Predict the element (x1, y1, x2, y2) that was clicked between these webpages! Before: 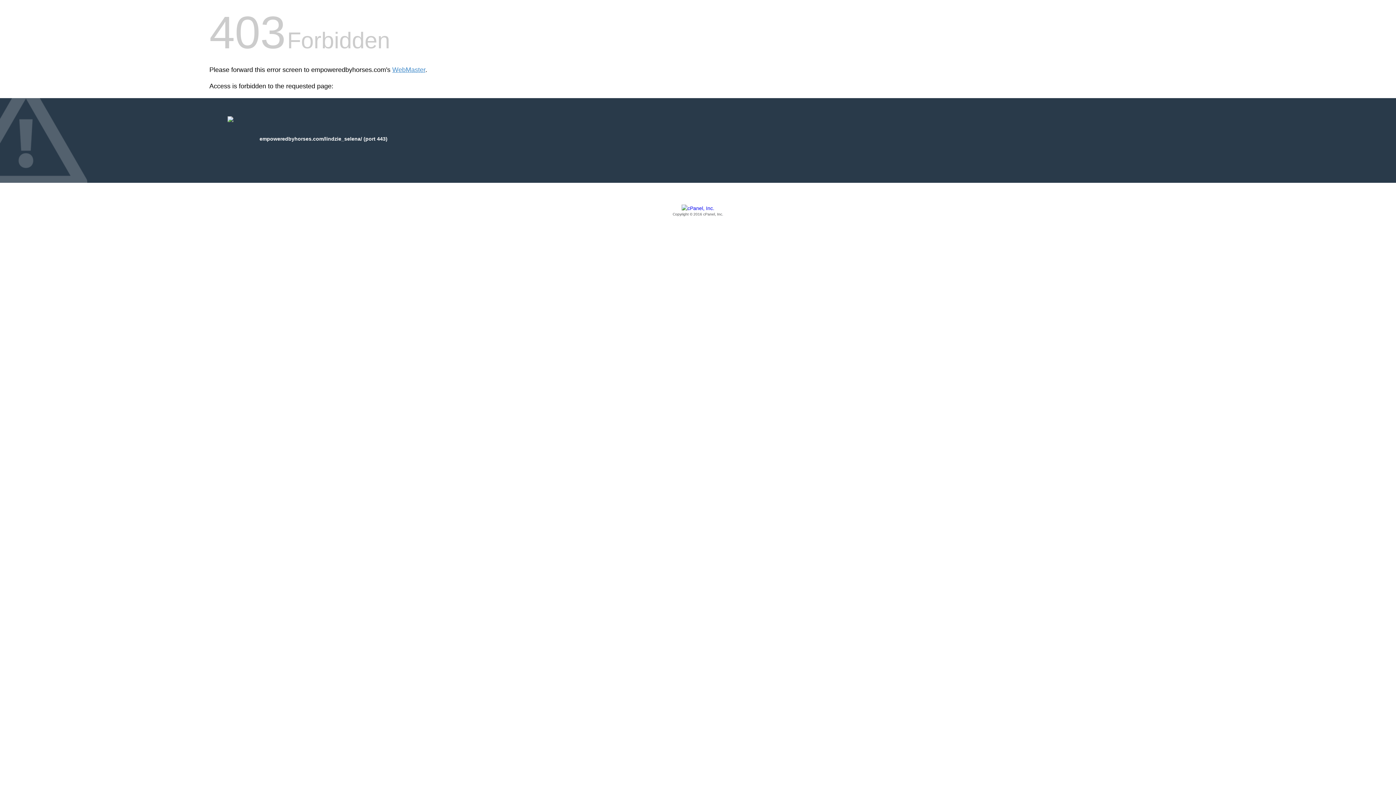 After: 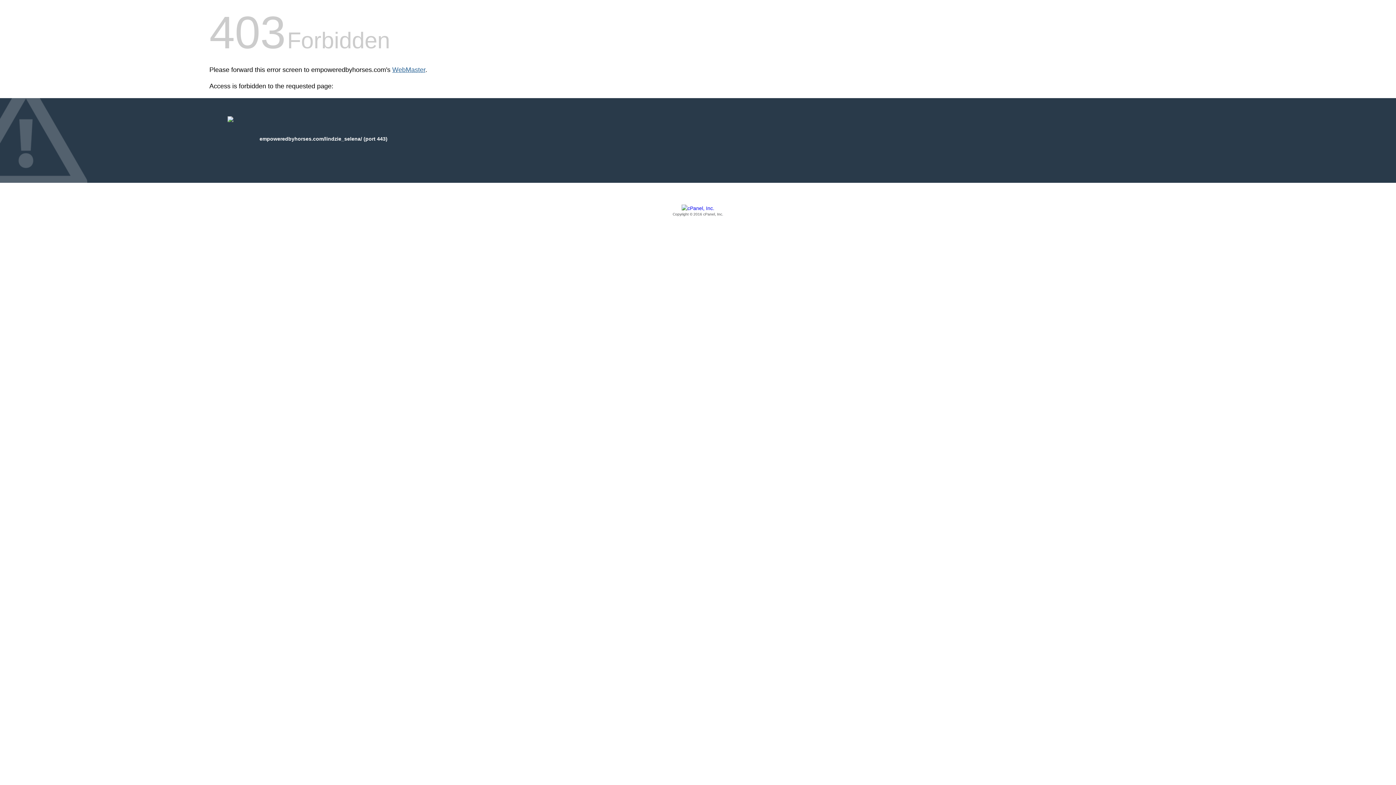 Action: bbox: (392, 66, 425, 73) label: WebMaster